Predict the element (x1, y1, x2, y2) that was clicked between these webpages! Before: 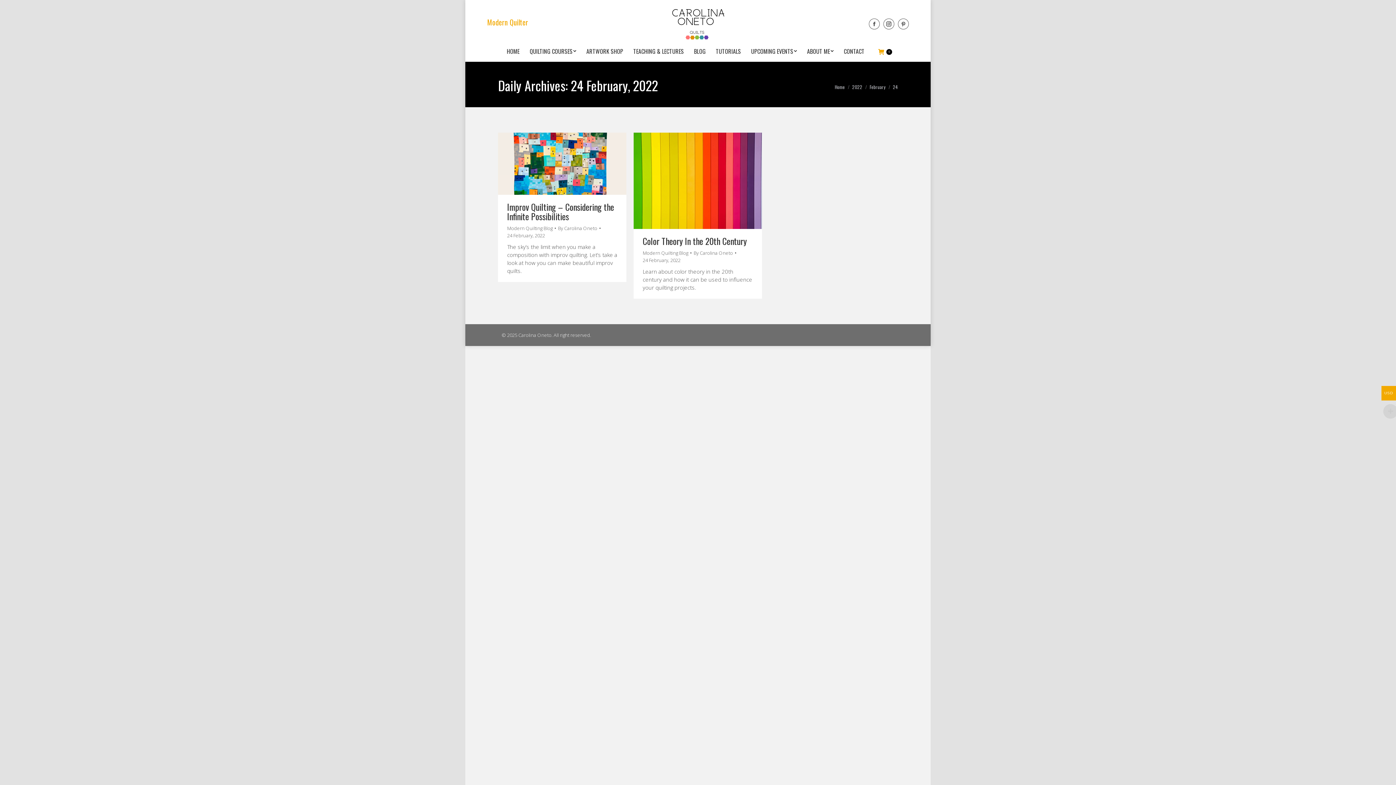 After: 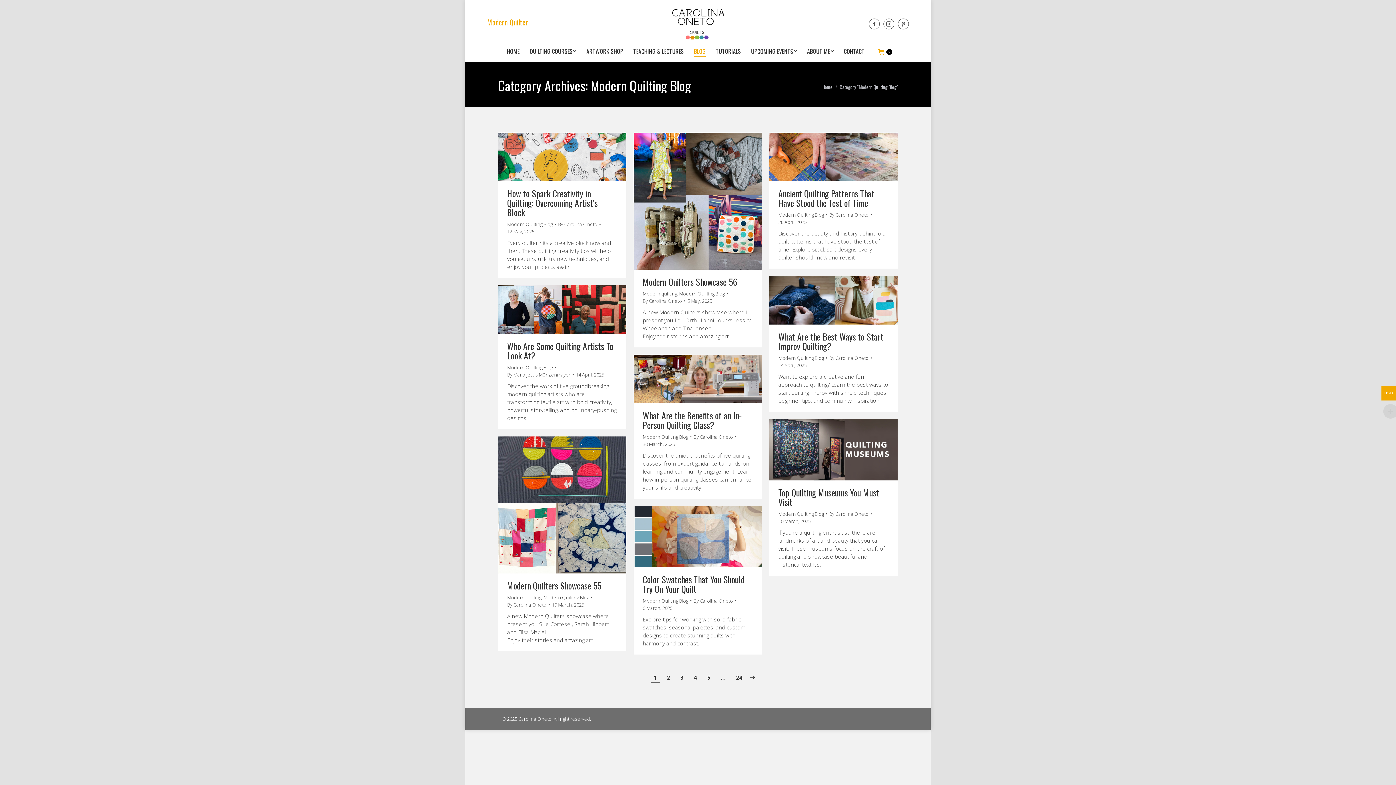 Action: label: Modern Quilting Blog bbox: (642, 249, 688, 256)